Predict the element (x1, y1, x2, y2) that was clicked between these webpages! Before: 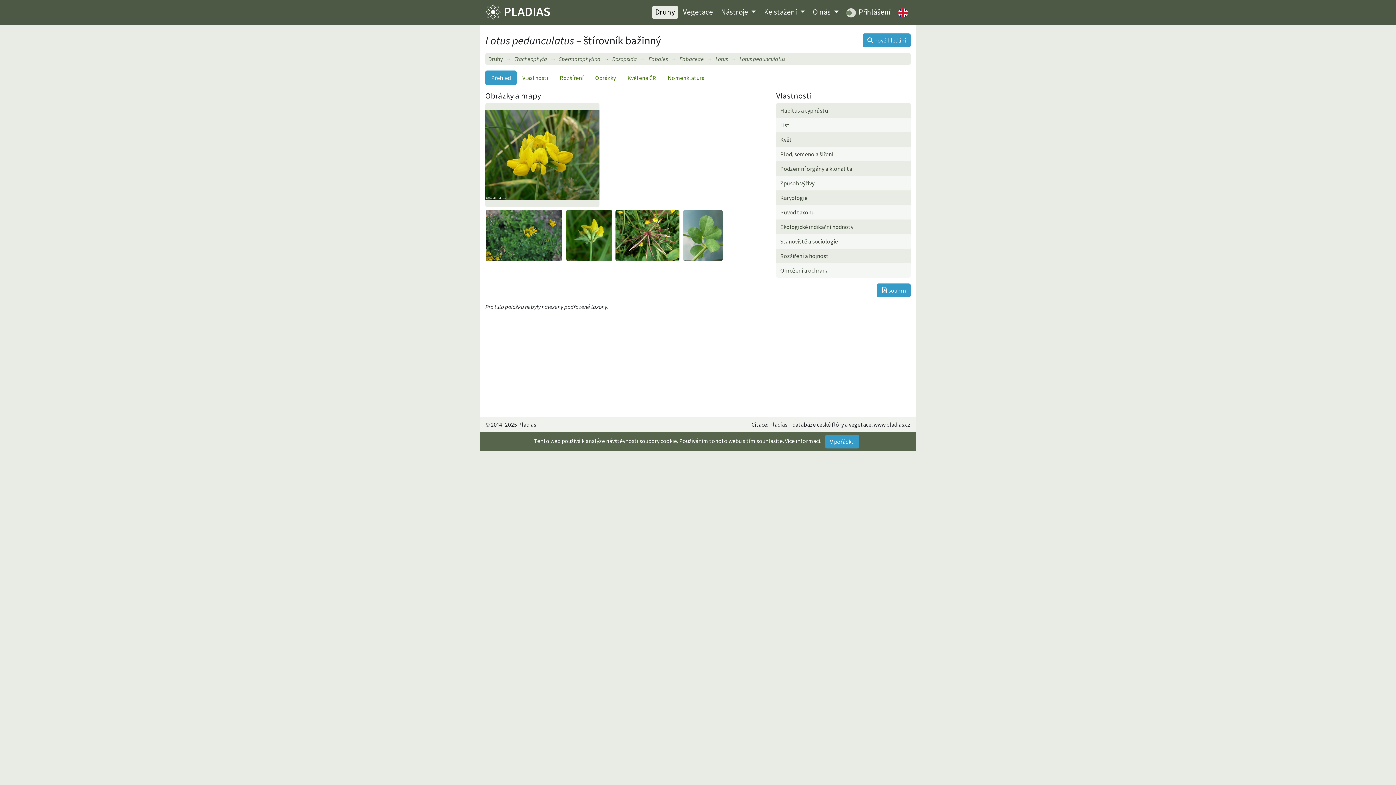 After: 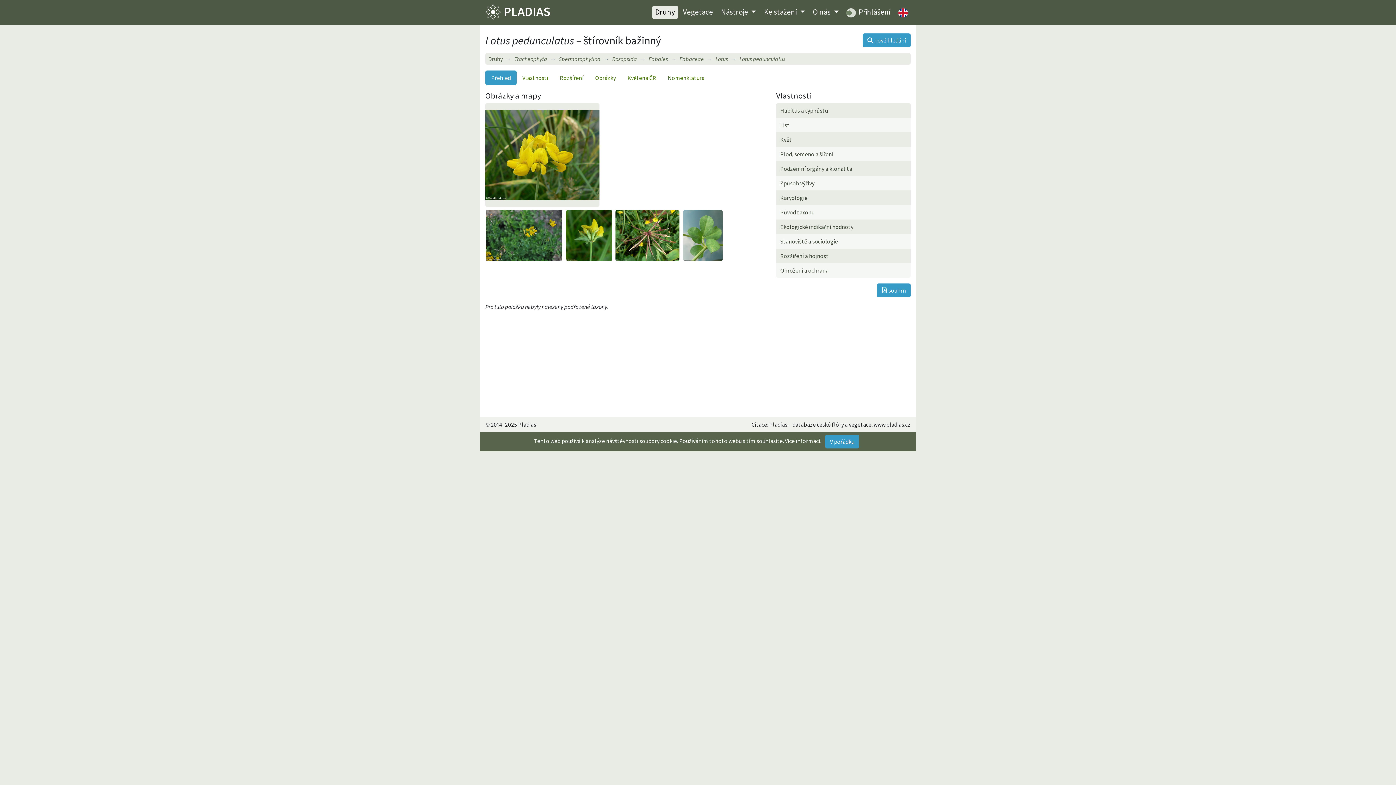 Action: label: Přehled bbox: (485, 70, 516, 85)